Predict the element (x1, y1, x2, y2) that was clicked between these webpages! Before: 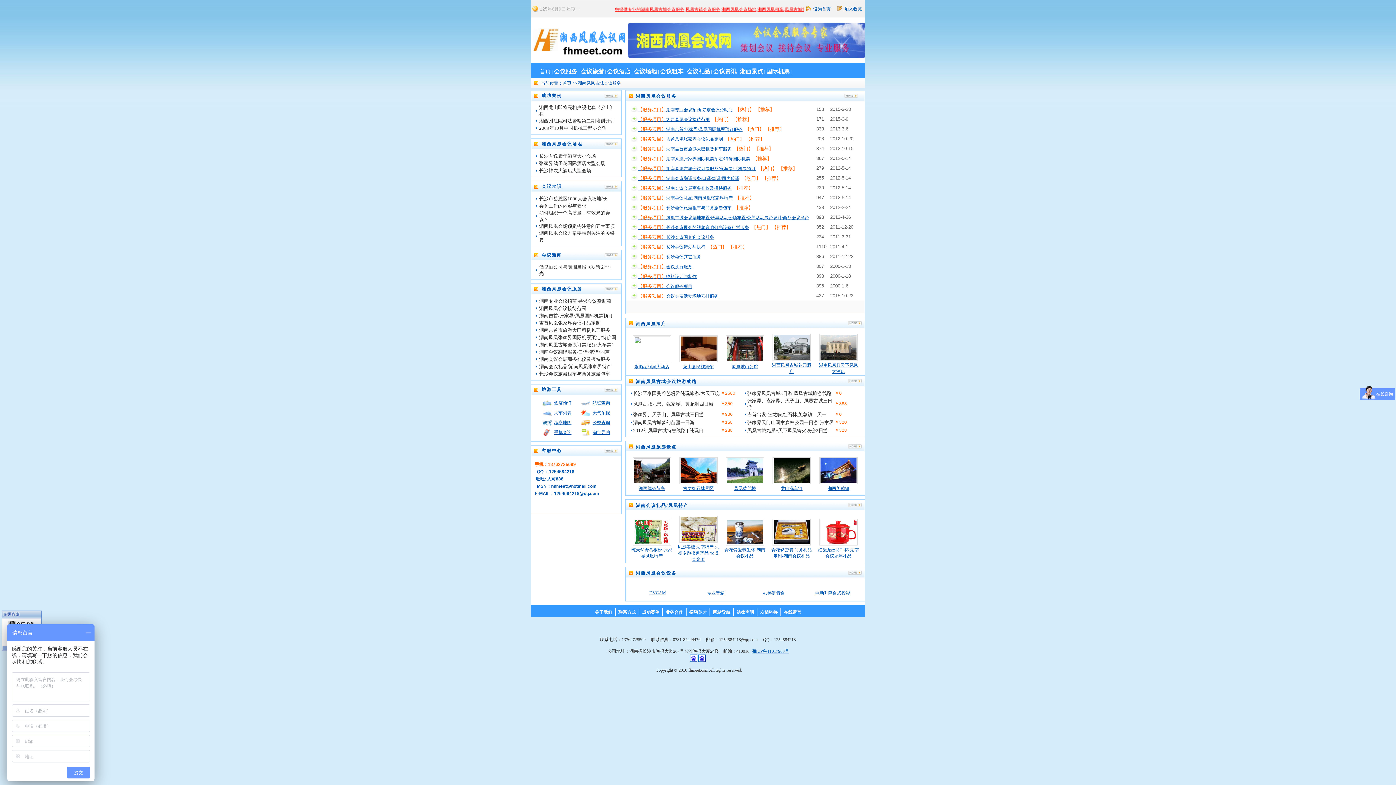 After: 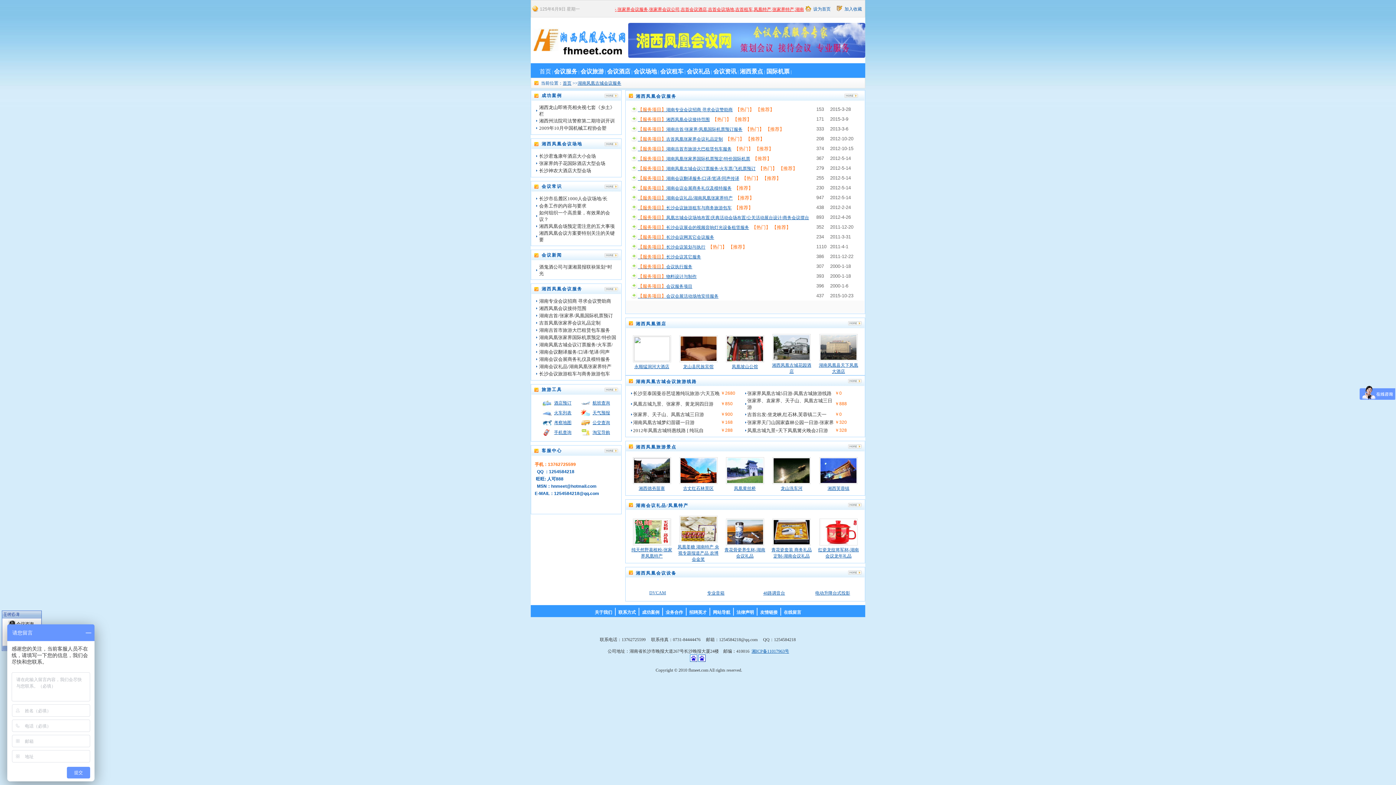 Action: bbox: (680, 537, 716, 542)